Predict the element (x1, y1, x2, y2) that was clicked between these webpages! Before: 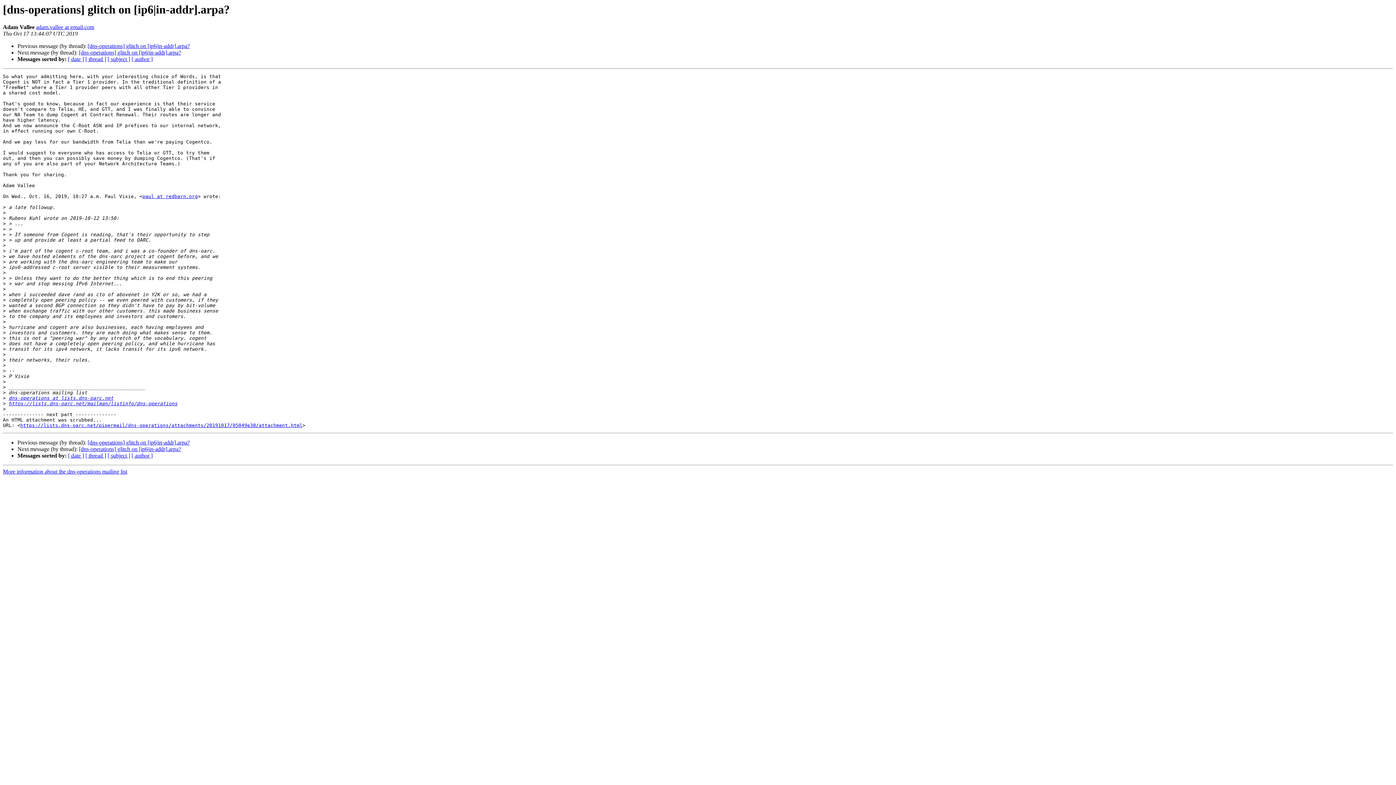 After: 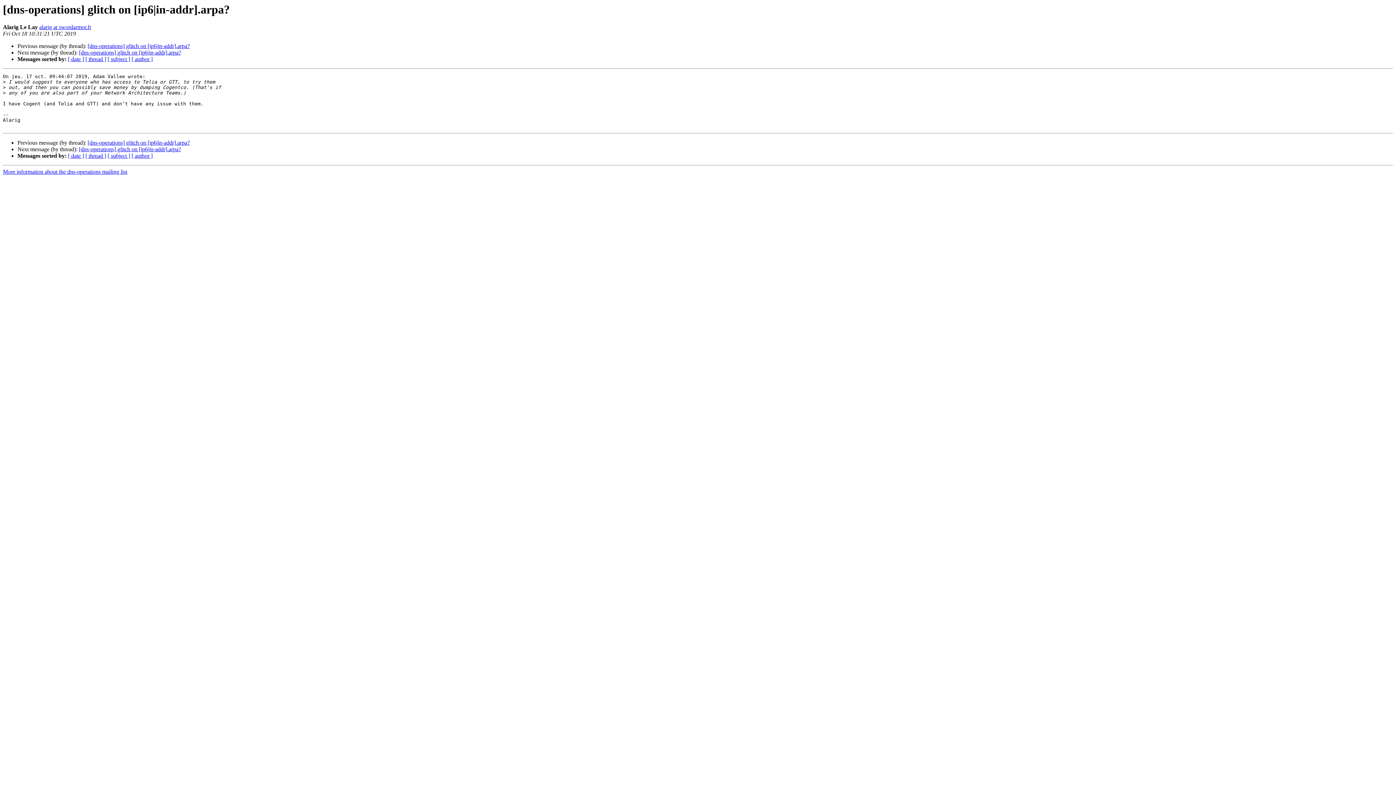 Action: label: [dns-operations] glitch on [ip6|in-addr].arpa? bbox: (78, 446, 181, 452)